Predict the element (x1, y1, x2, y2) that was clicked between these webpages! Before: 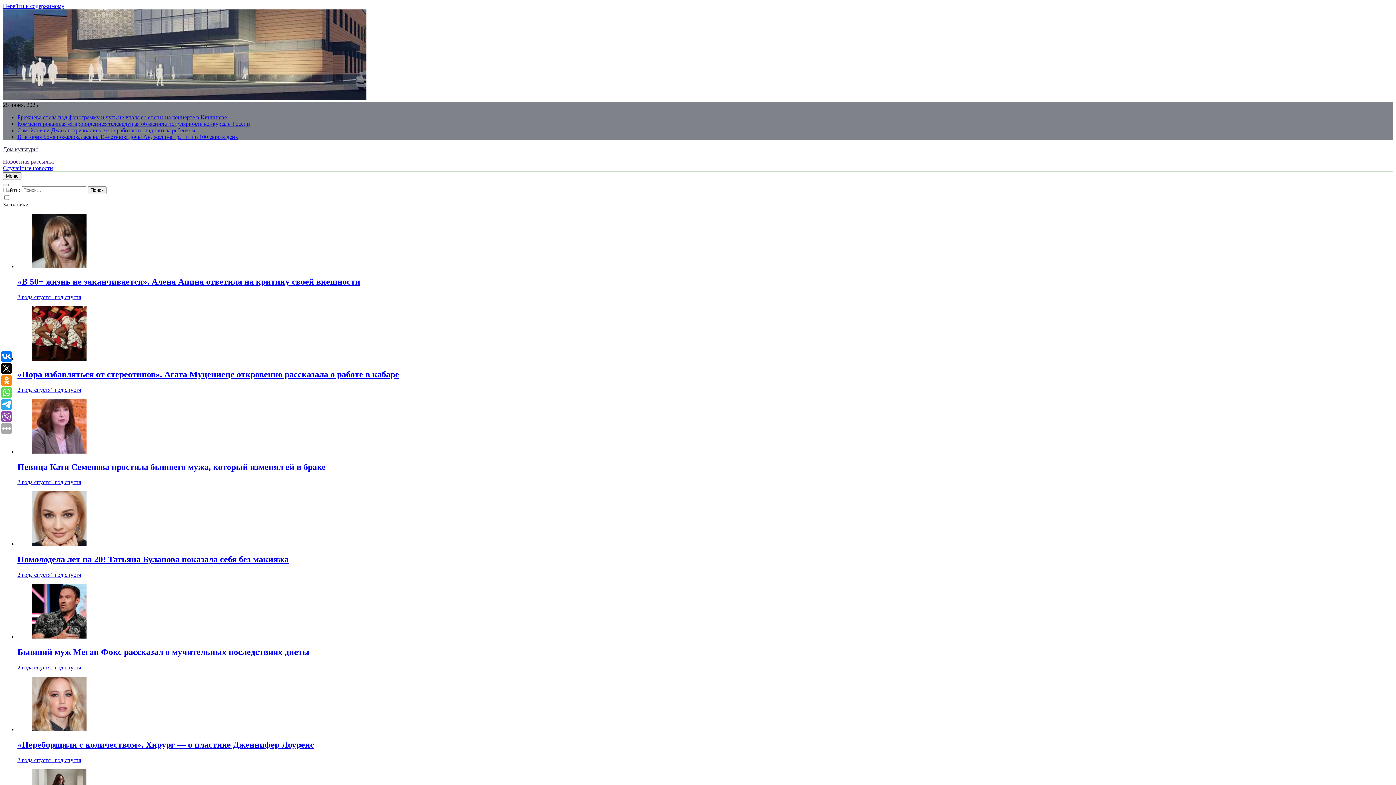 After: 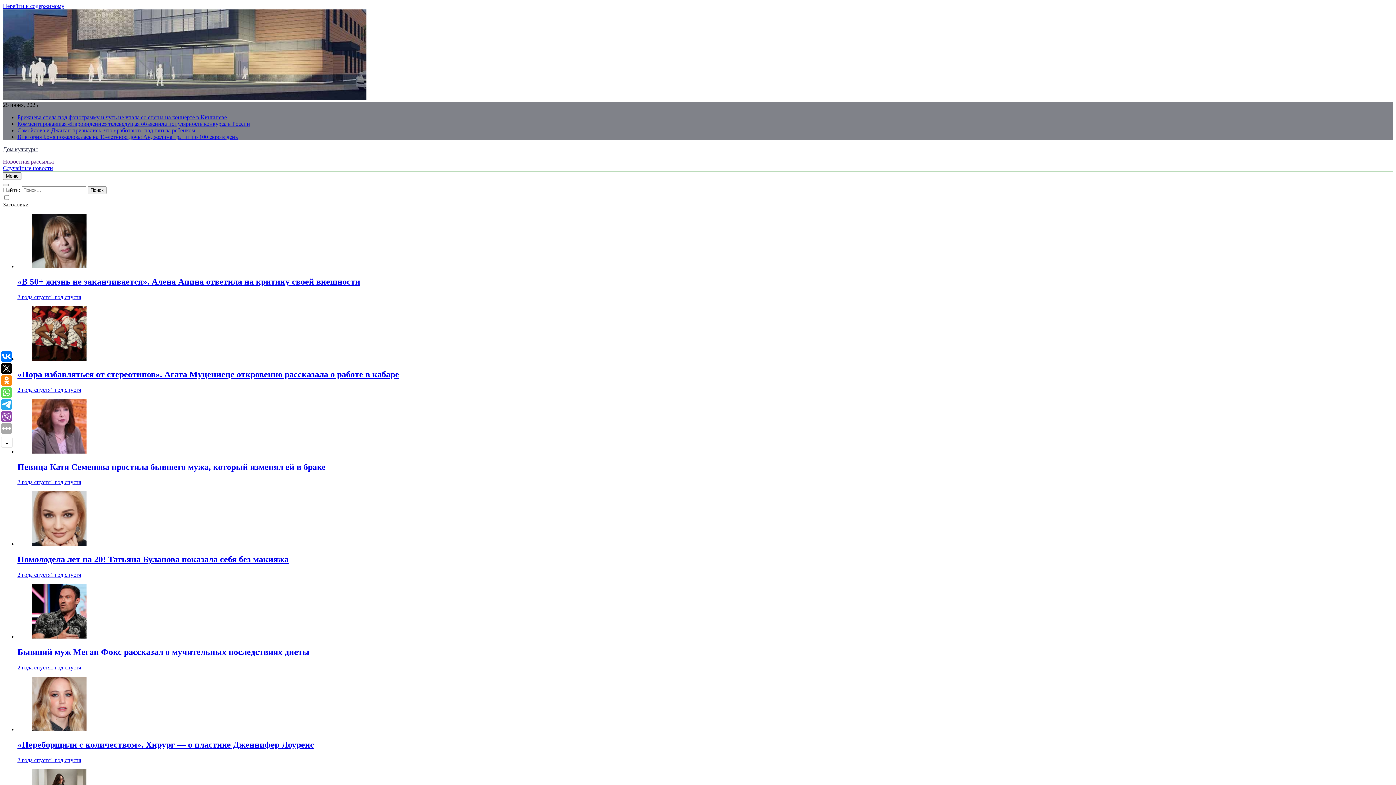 Action: bbox: (1, 363, 12, 374)